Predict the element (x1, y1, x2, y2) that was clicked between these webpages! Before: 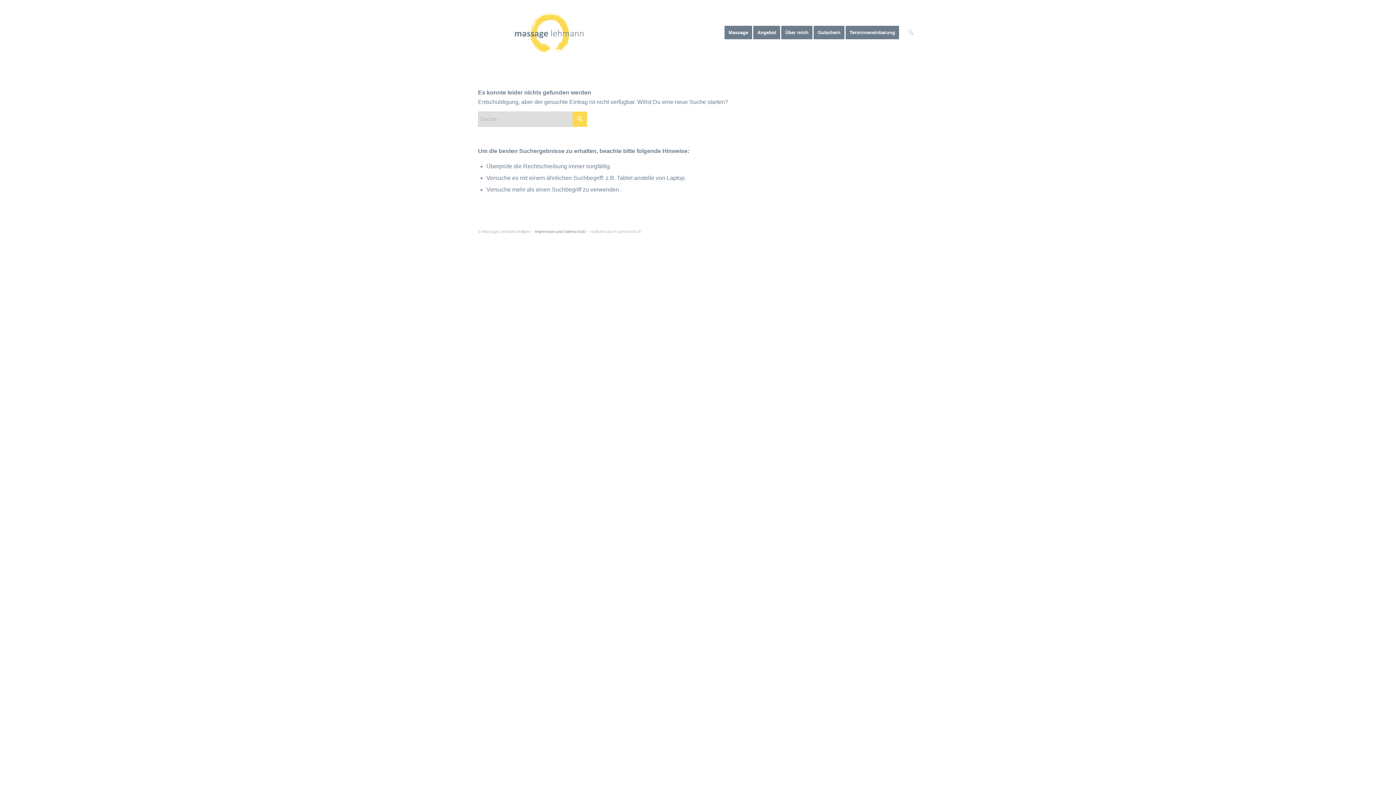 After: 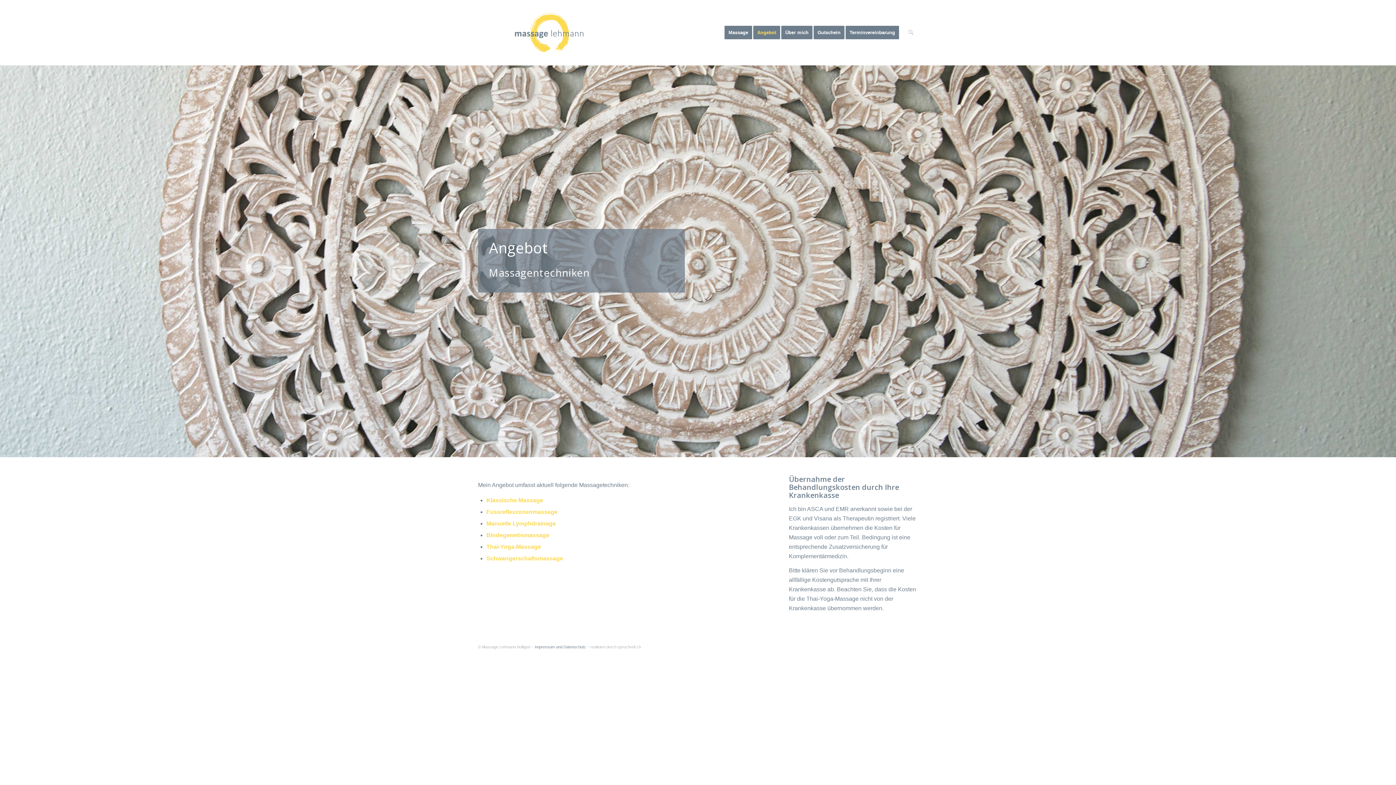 Action: bbox: (753, 0, 785, 65) label: Angebot